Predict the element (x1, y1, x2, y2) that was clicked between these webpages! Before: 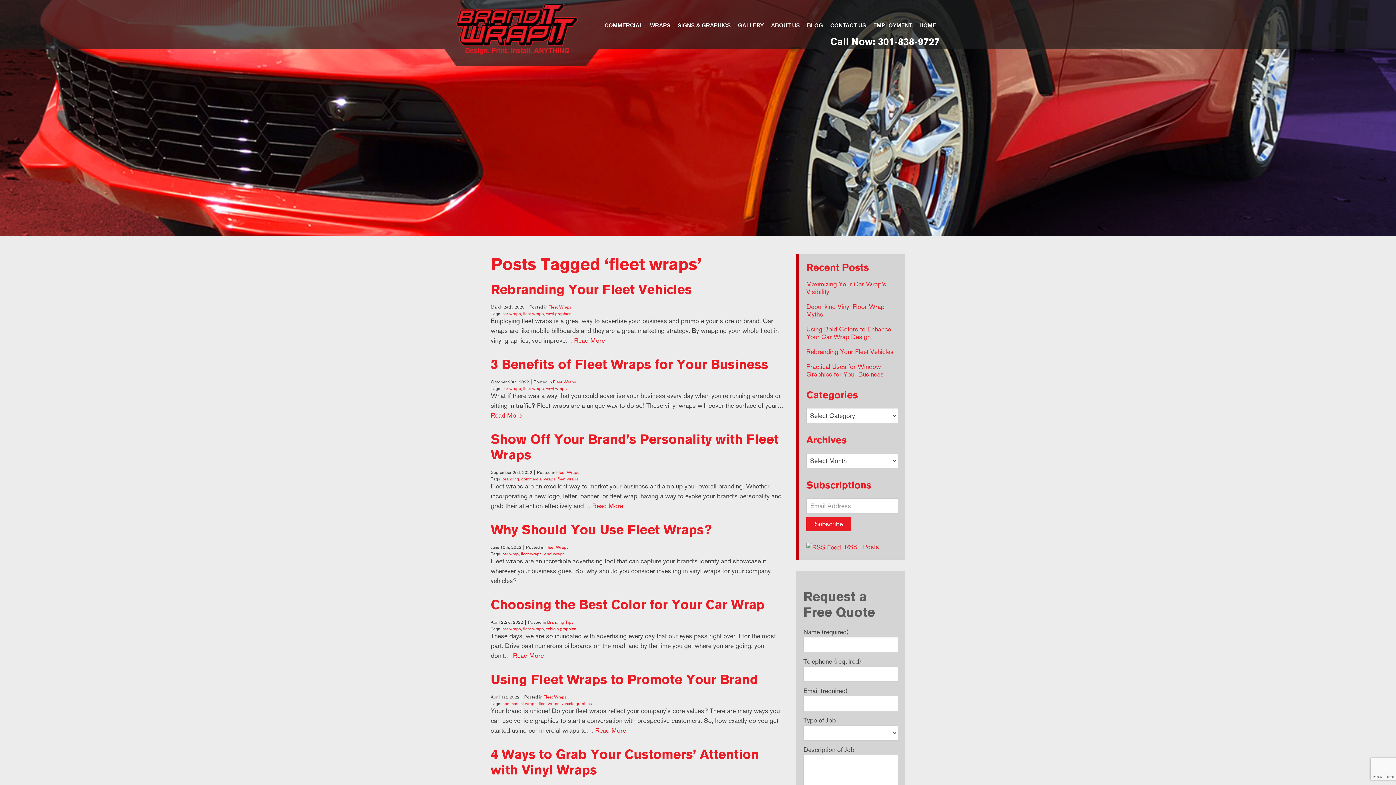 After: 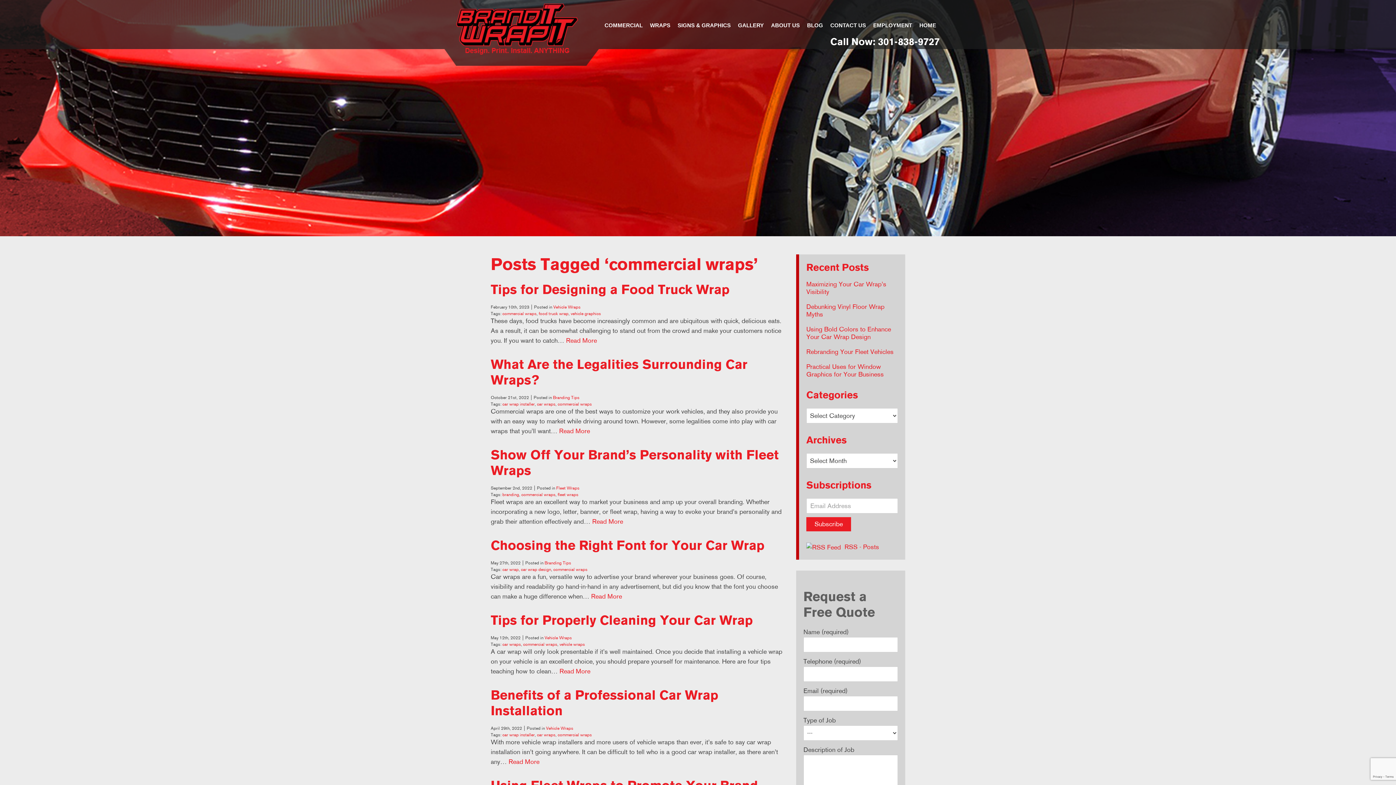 Action: label: commercial wraps bbox: (521, 476, 555, 481)